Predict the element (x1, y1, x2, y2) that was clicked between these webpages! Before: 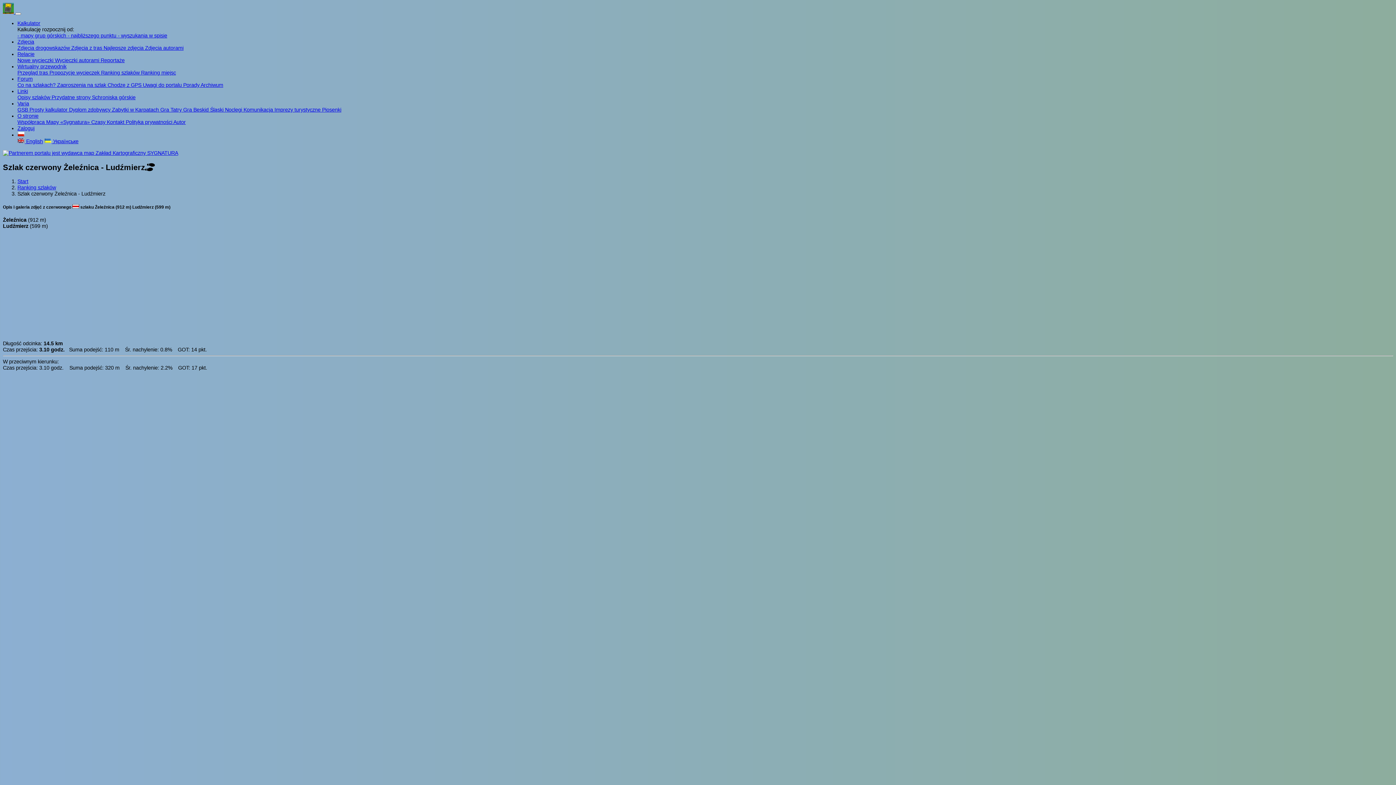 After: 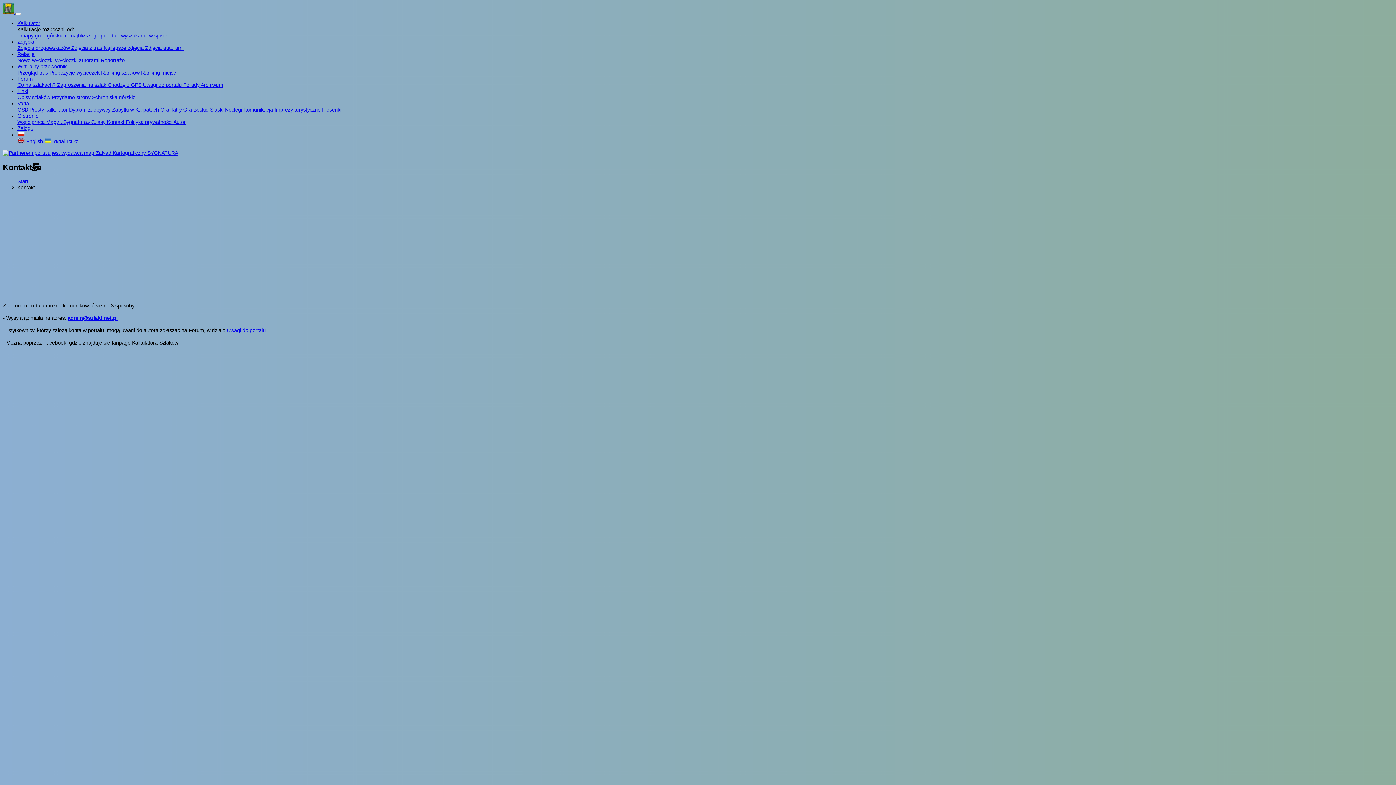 Action: label: Kontakt  bbox: (106, 119, 125, 125)